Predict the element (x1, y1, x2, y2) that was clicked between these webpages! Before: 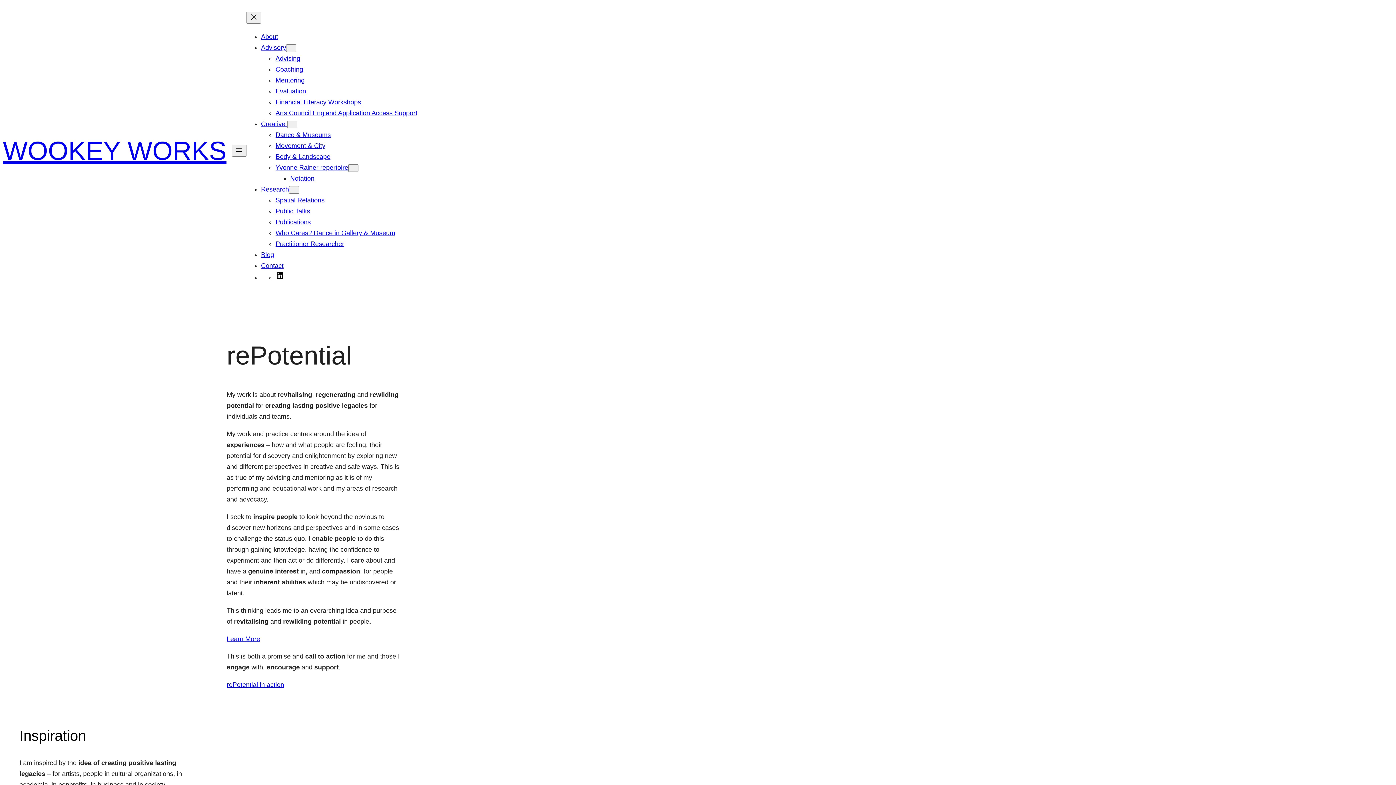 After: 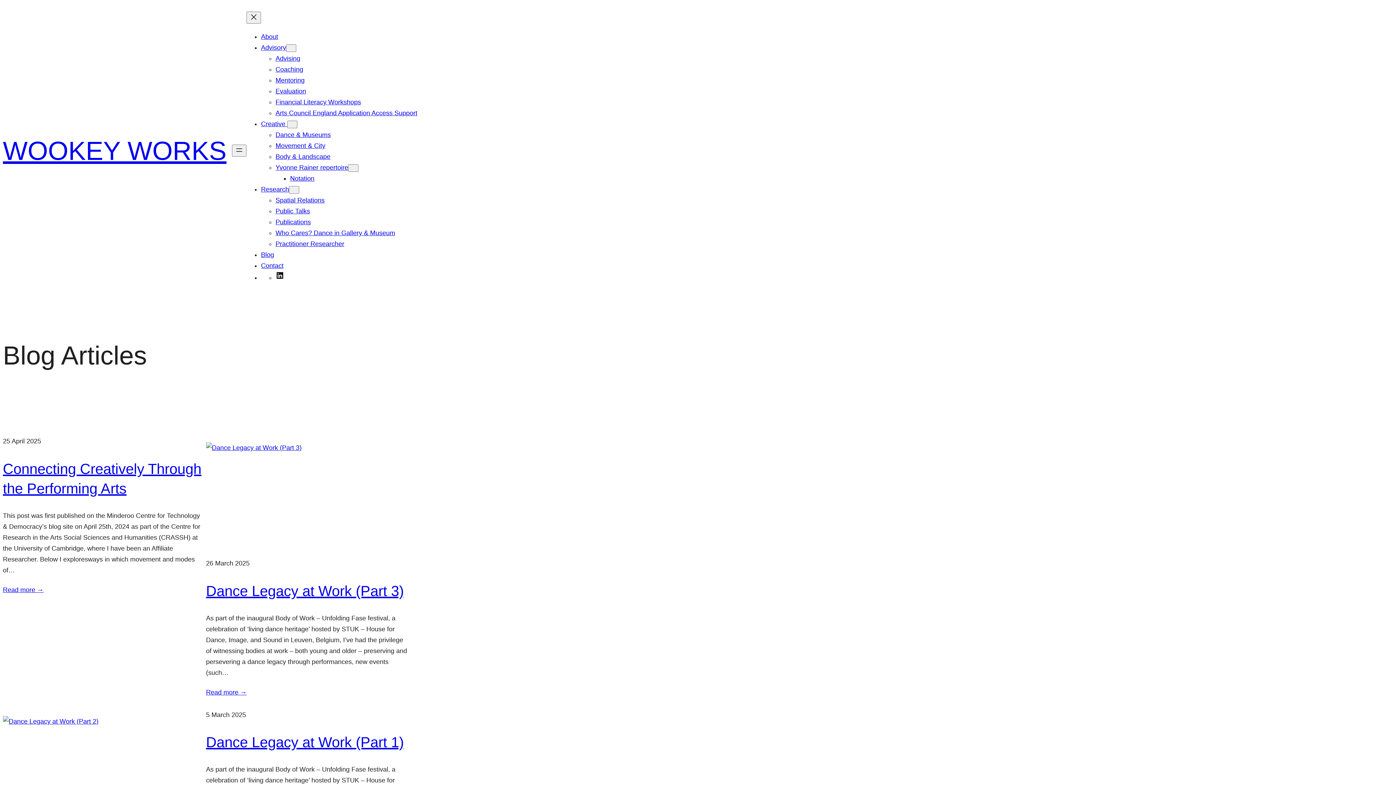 Action: bbox: (261, 251, 274, 258) label: Blog